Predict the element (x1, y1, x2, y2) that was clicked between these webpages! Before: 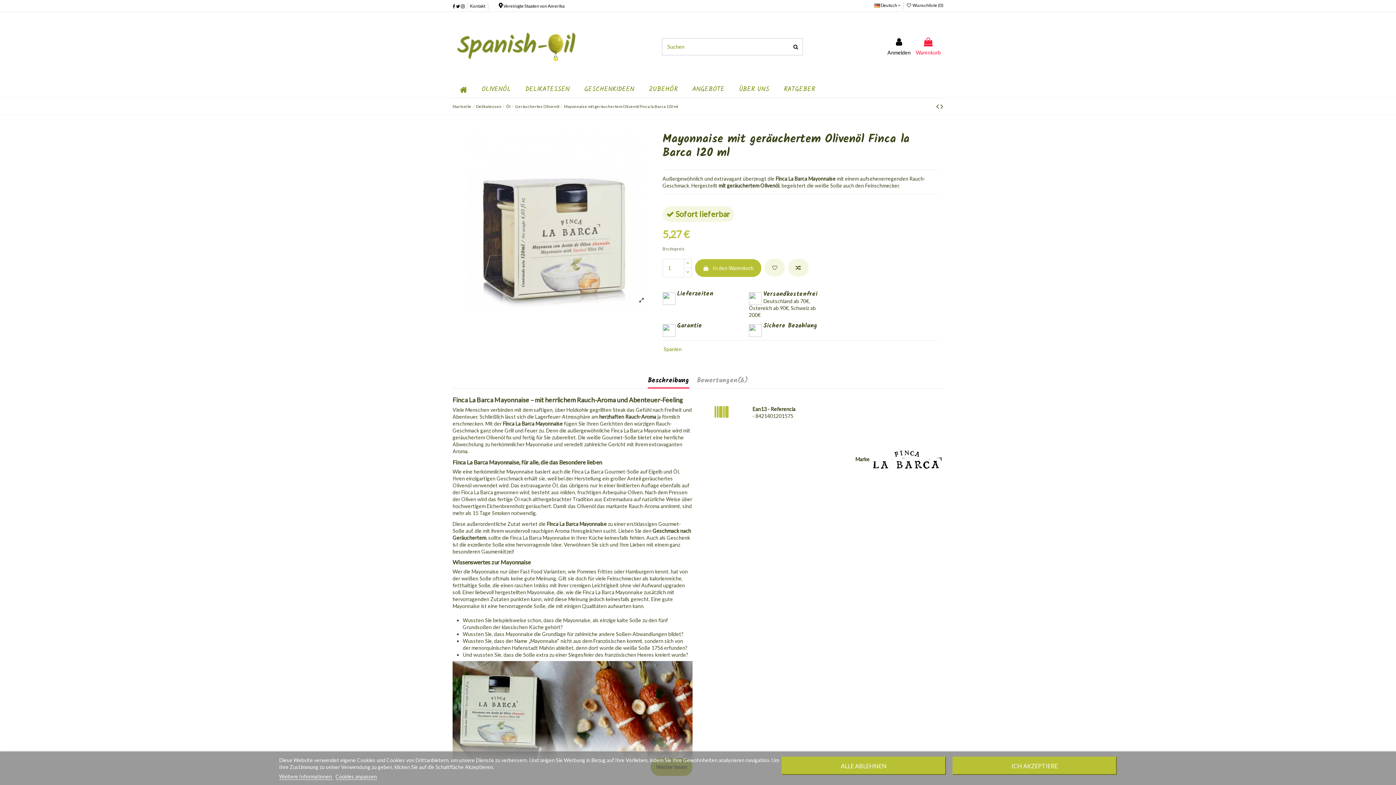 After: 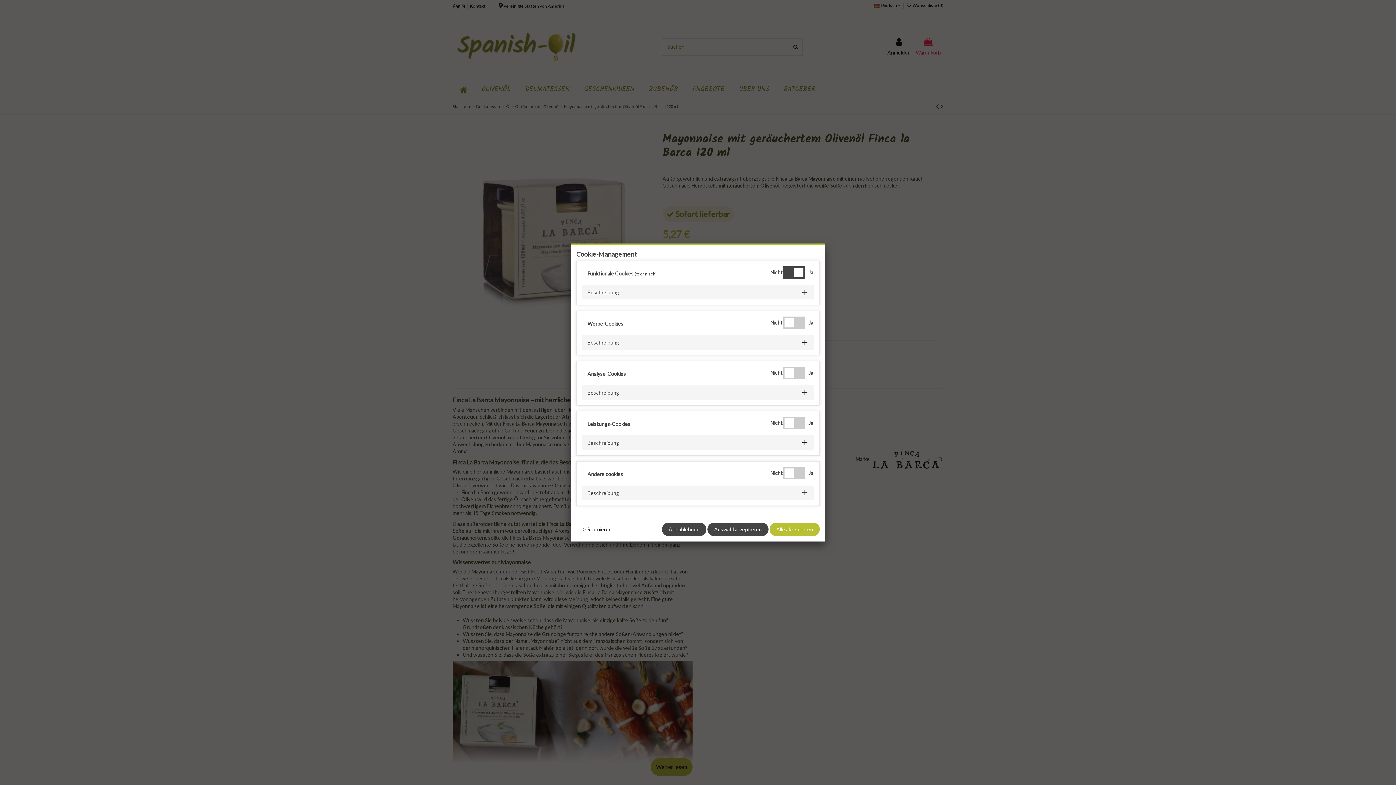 Action: bbox: (335, 773, 377, 780) label: Cookies anpassen